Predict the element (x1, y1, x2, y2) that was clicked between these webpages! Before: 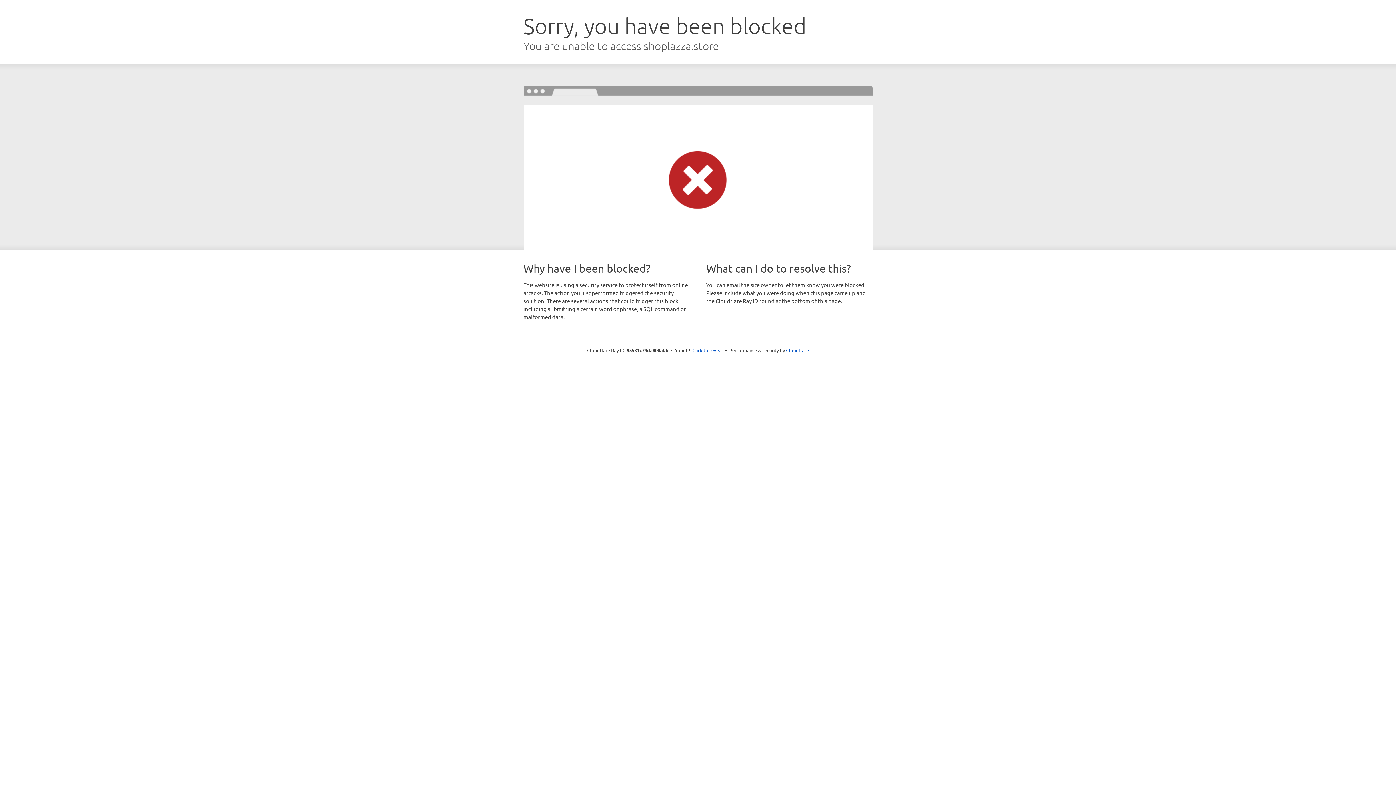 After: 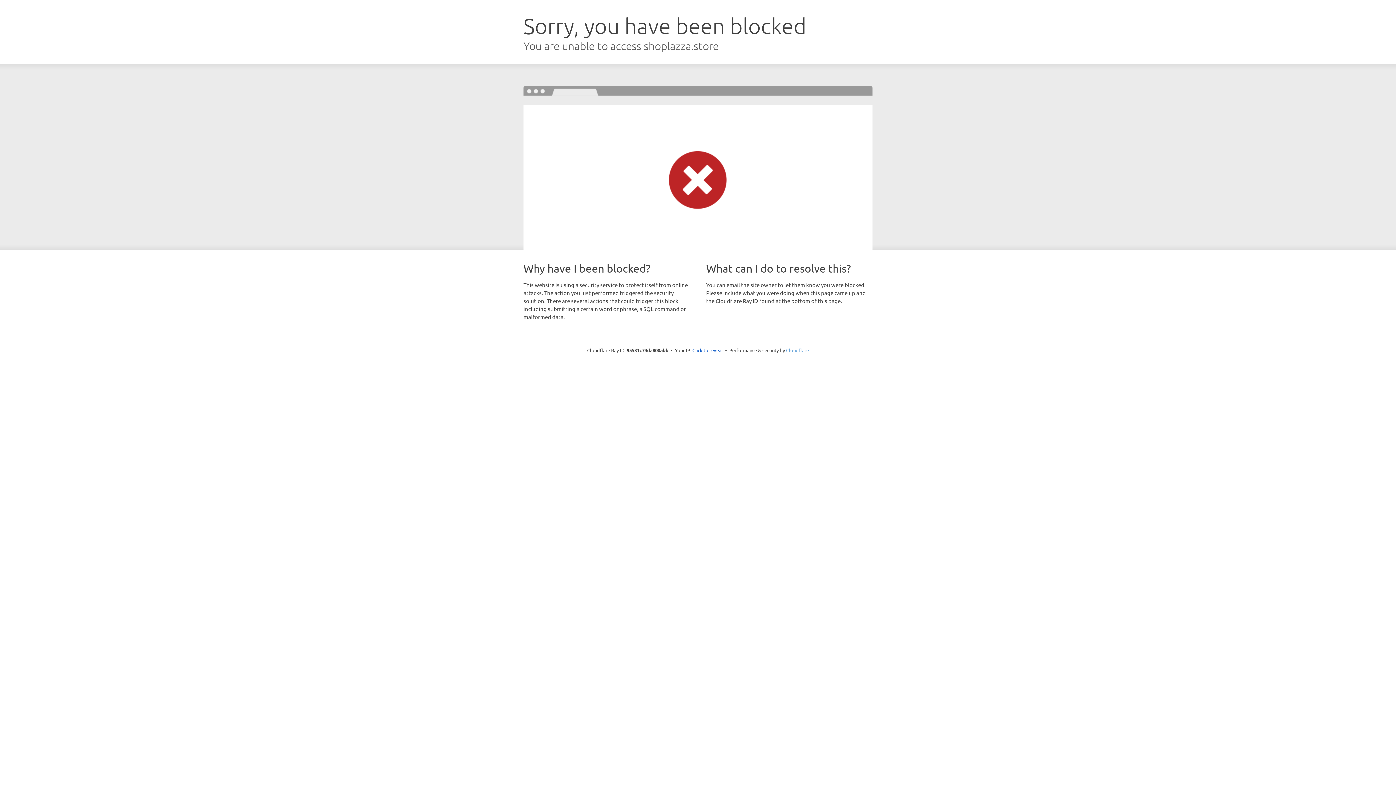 Action: label: Cloudflare bbox: (786, 347, 809, 353)